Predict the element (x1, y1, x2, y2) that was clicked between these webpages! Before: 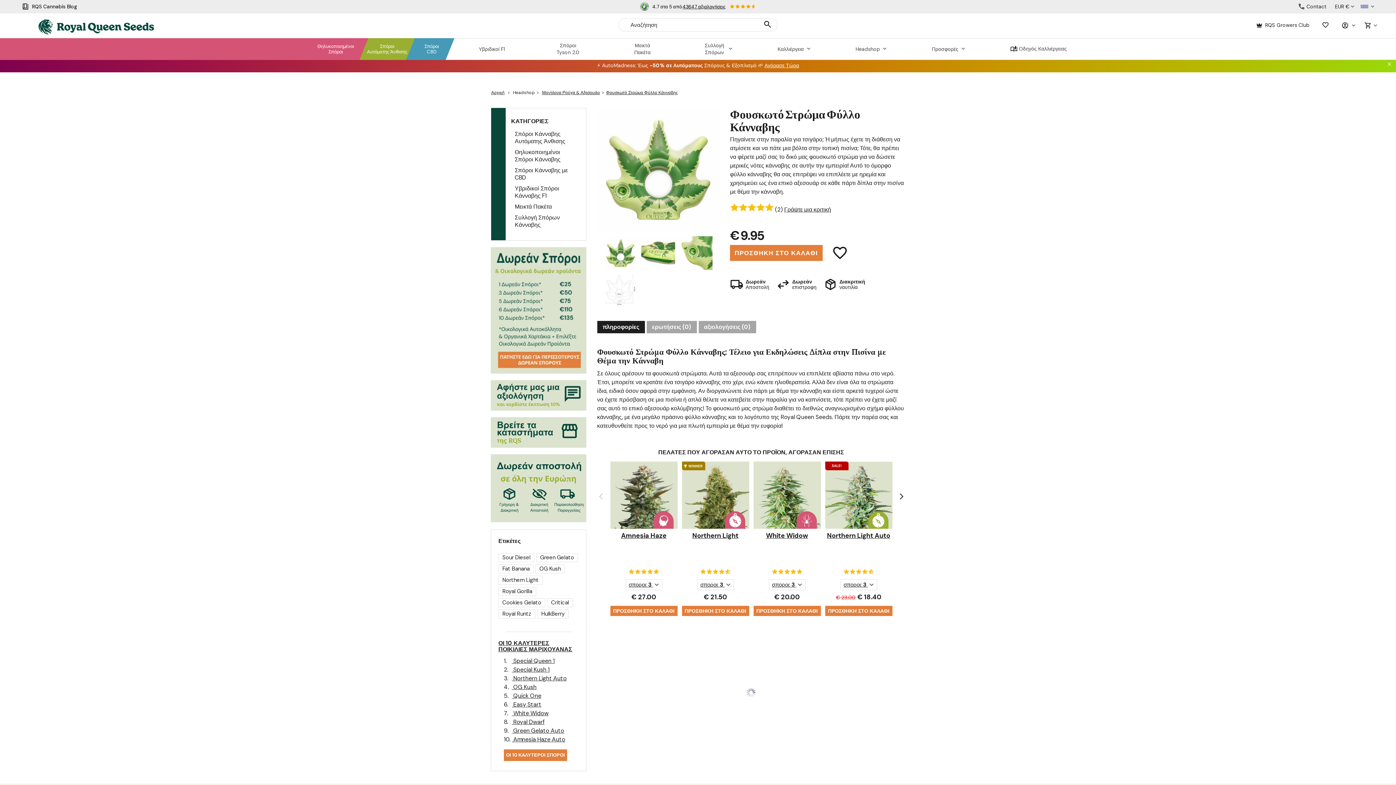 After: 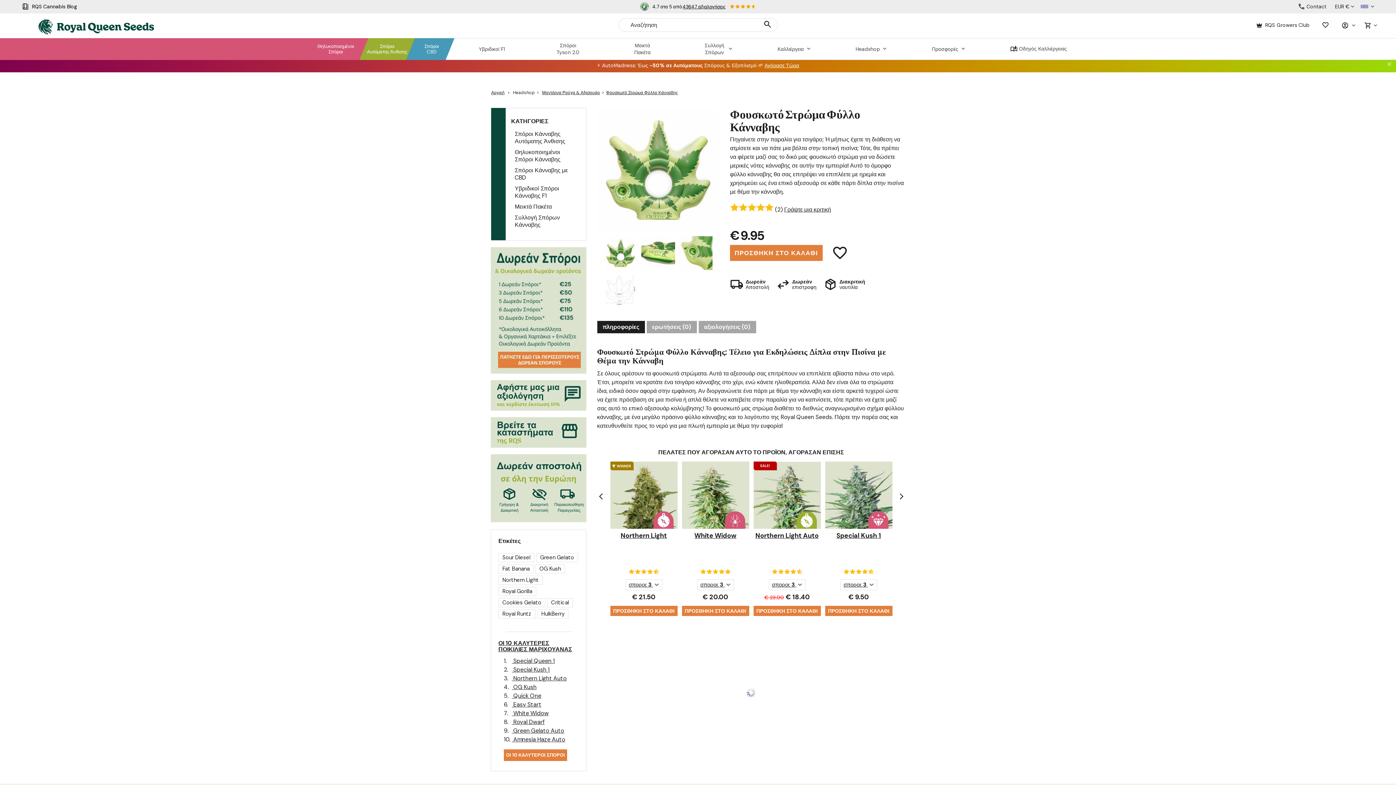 Action: bbox: (892, 444, 910, 624) label: Next slide